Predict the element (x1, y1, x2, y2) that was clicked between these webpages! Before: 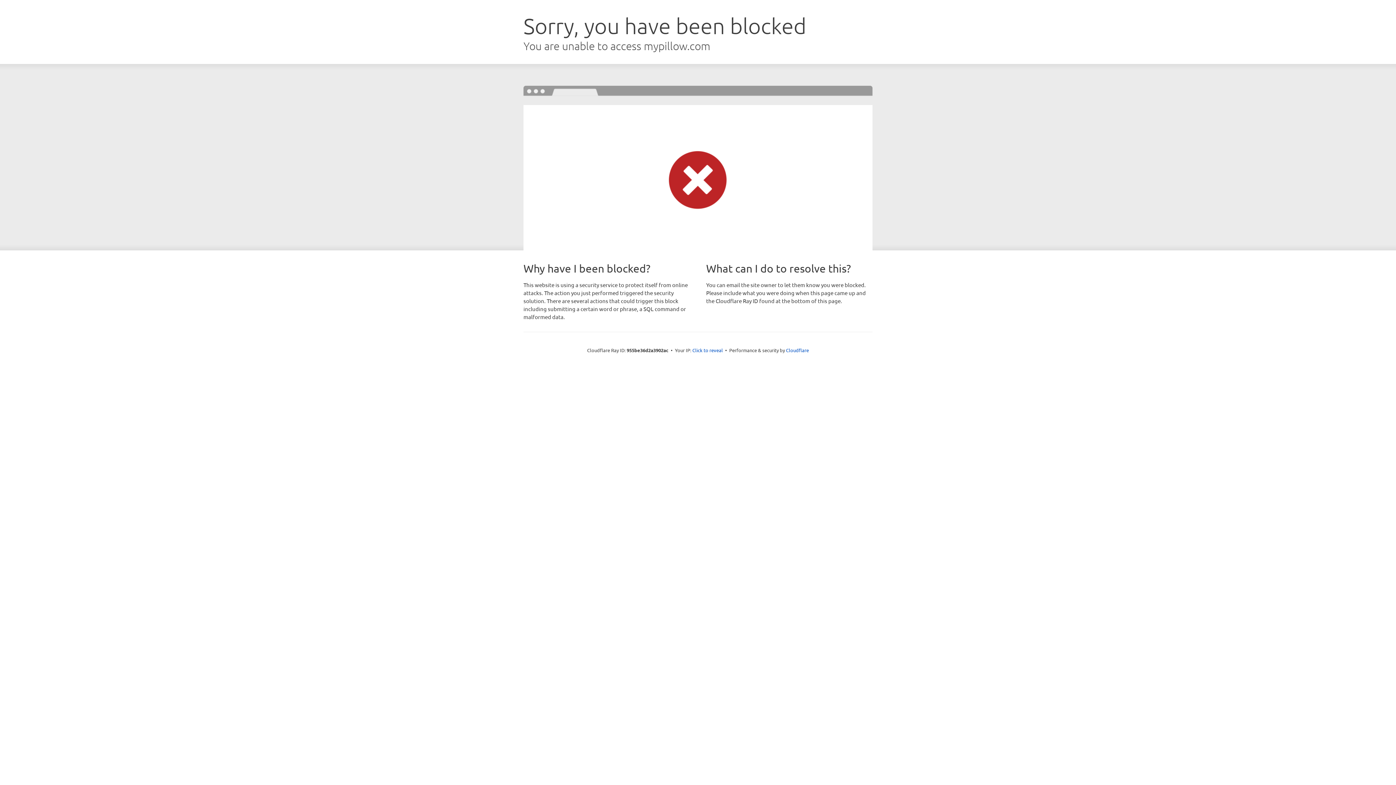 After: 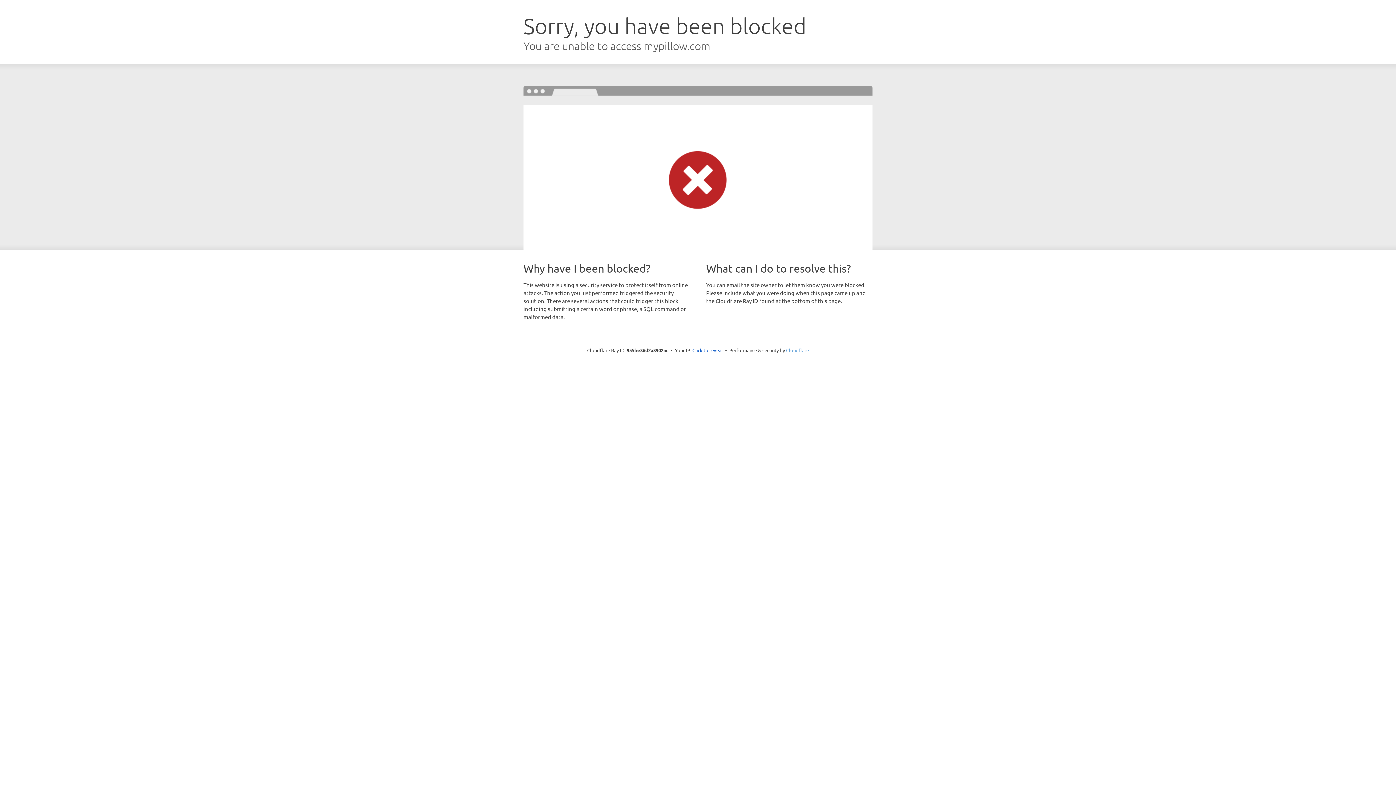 Action: bbox: (786, 347, 809, 353) label: Cloudflare